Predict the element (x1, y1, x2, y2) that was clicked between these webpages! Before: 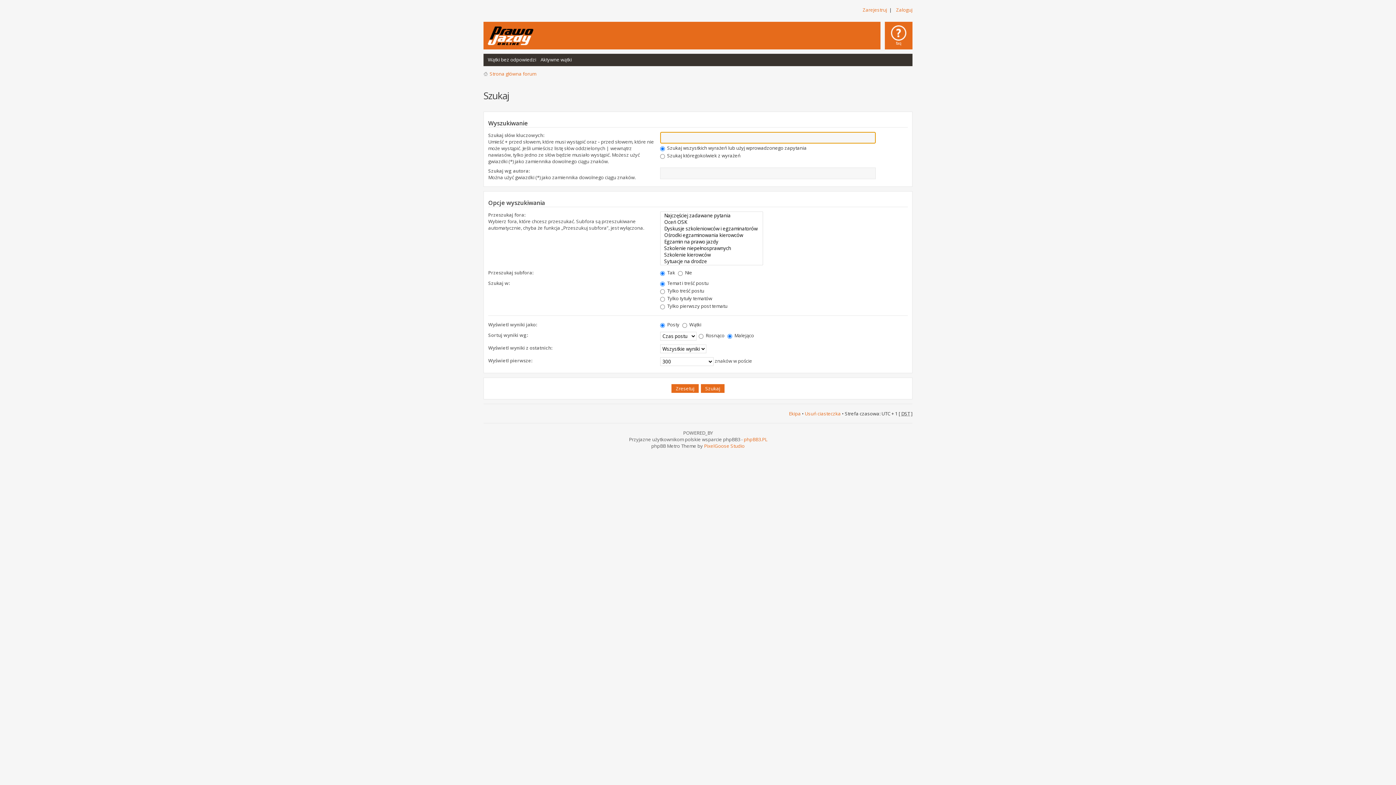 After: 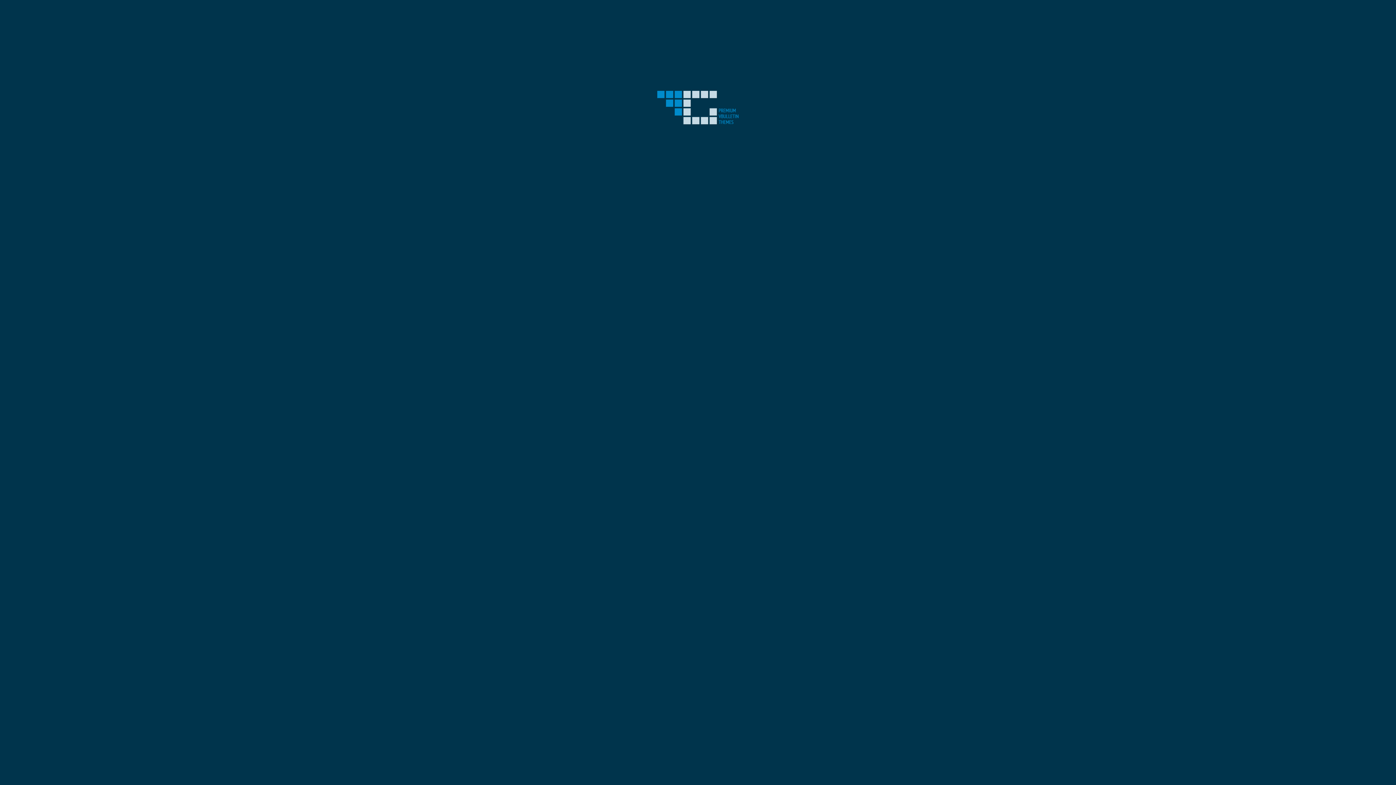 Action: label: PixelGoose Studio bbox: (704, 442, 744, 449)